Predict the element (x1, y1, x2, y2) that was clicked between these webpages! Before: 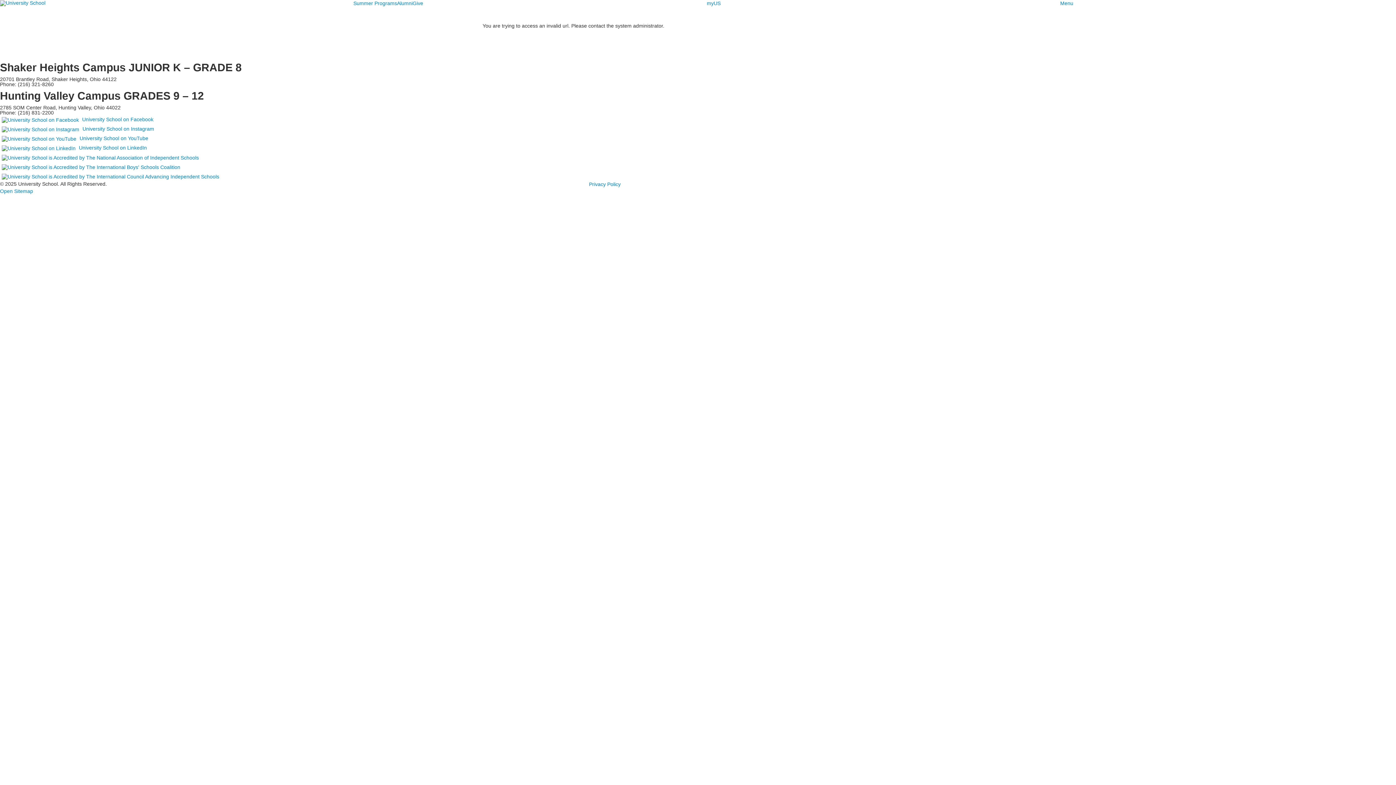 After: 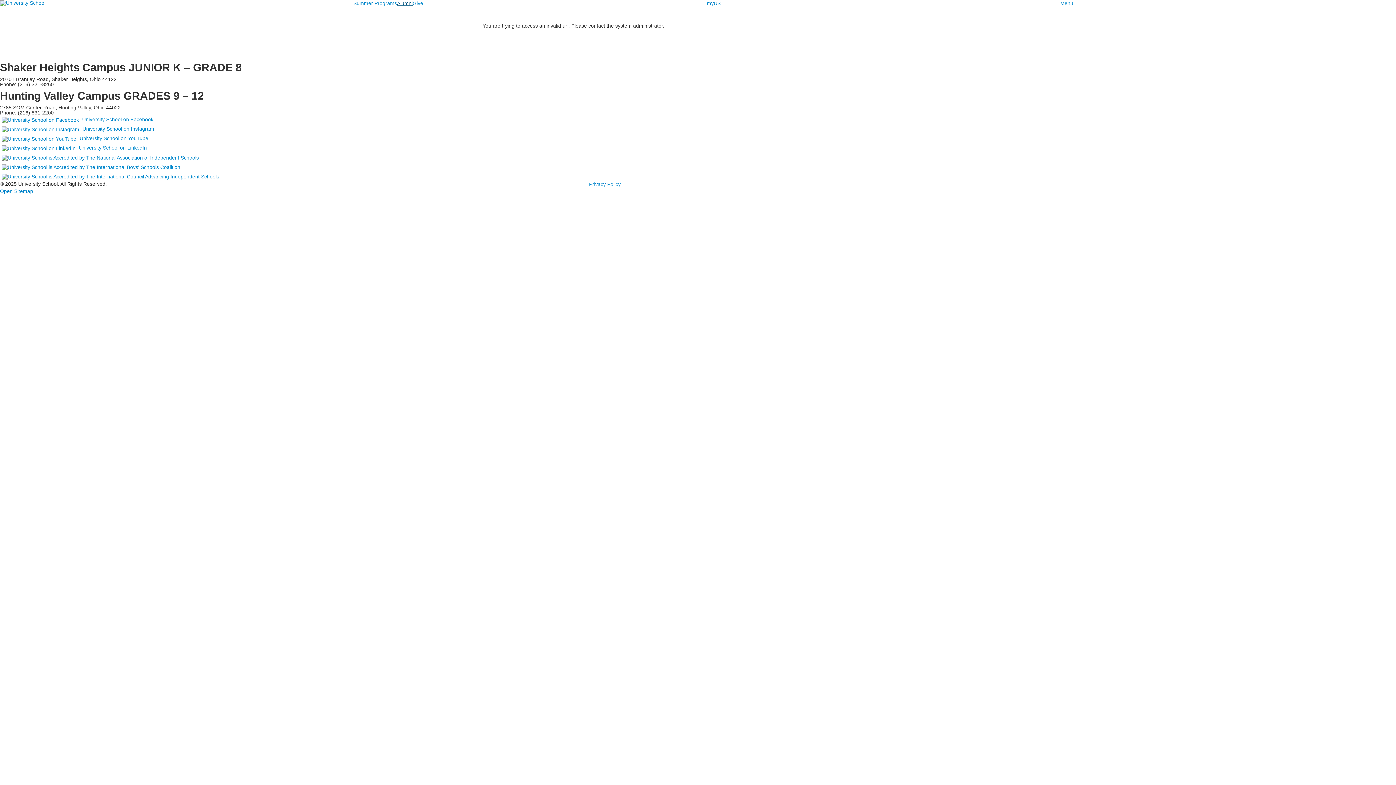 Action: bbox: (397, 0, 412, 6) label: Alumni